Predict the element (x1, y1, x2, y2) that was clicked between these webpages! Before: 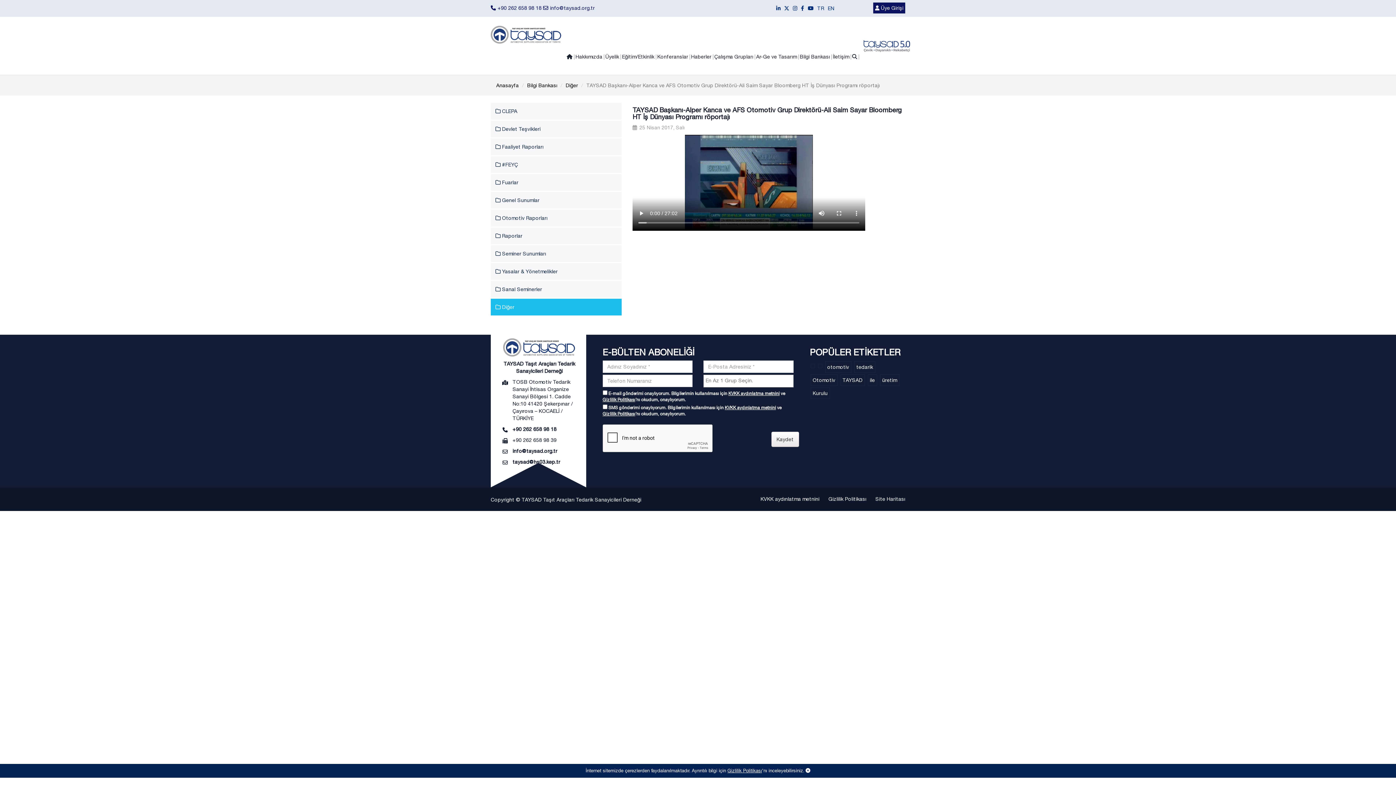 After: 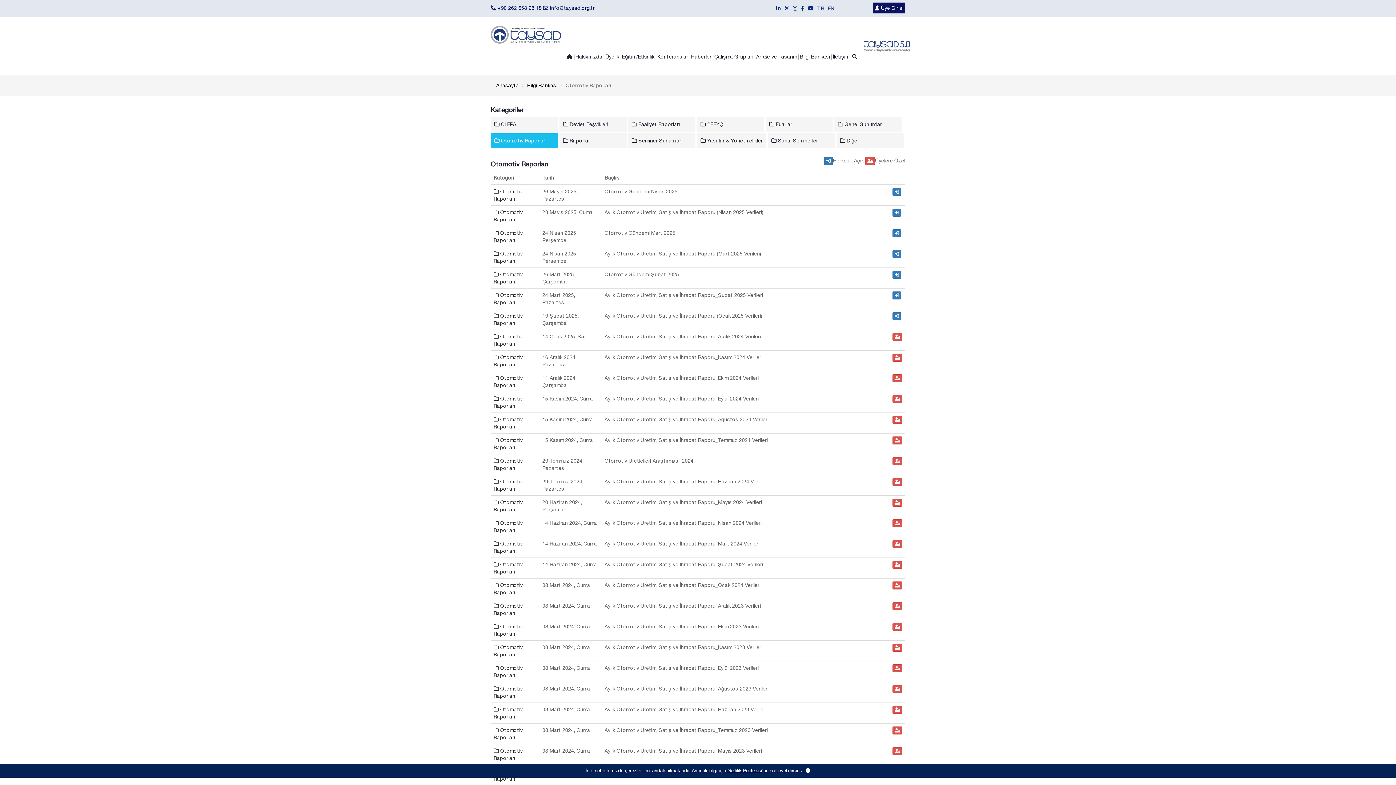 Action: label:  Otomotiv Raporları bbox: (490, 209, 621, 226)